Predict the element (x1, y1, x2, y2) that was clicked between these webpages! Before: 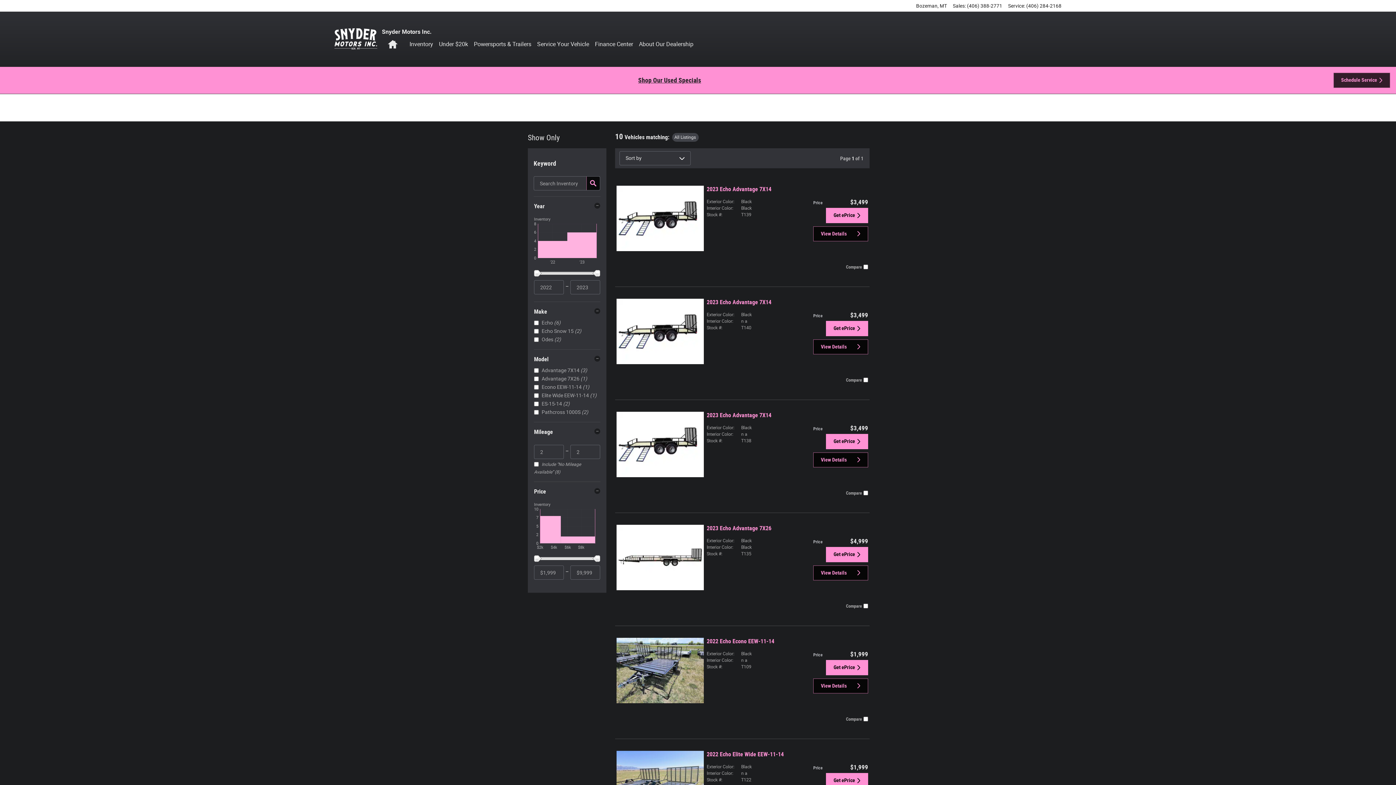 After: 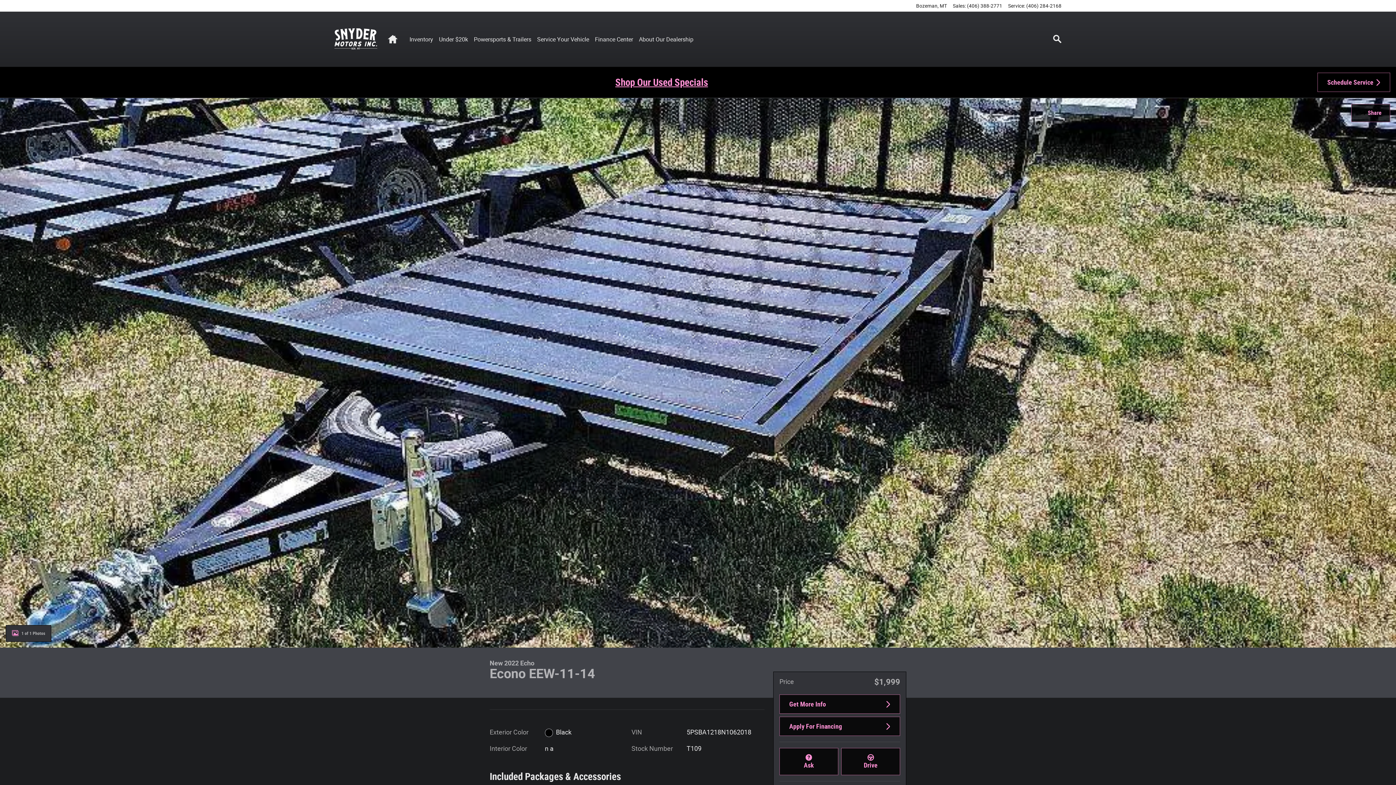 Action: bbox: (616, 641, 705, 706)